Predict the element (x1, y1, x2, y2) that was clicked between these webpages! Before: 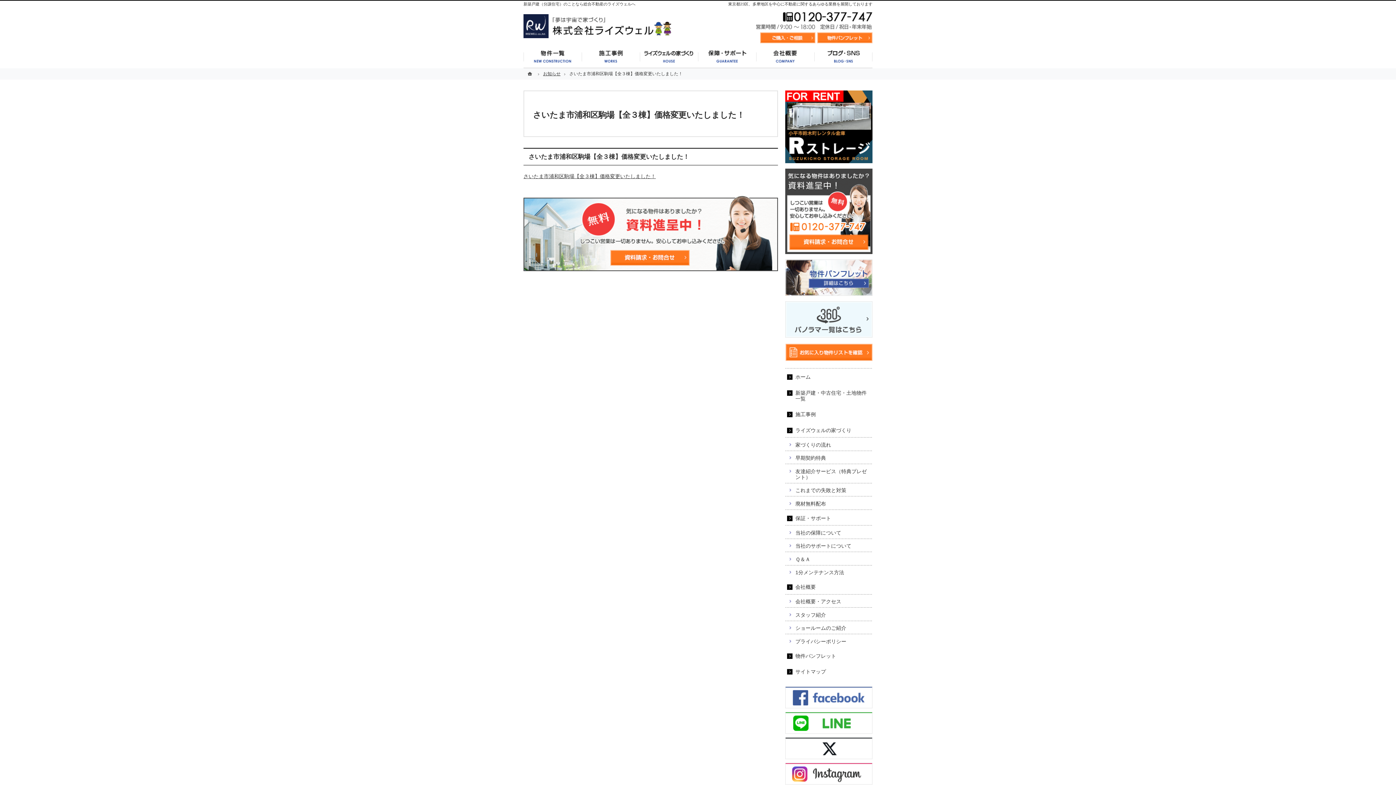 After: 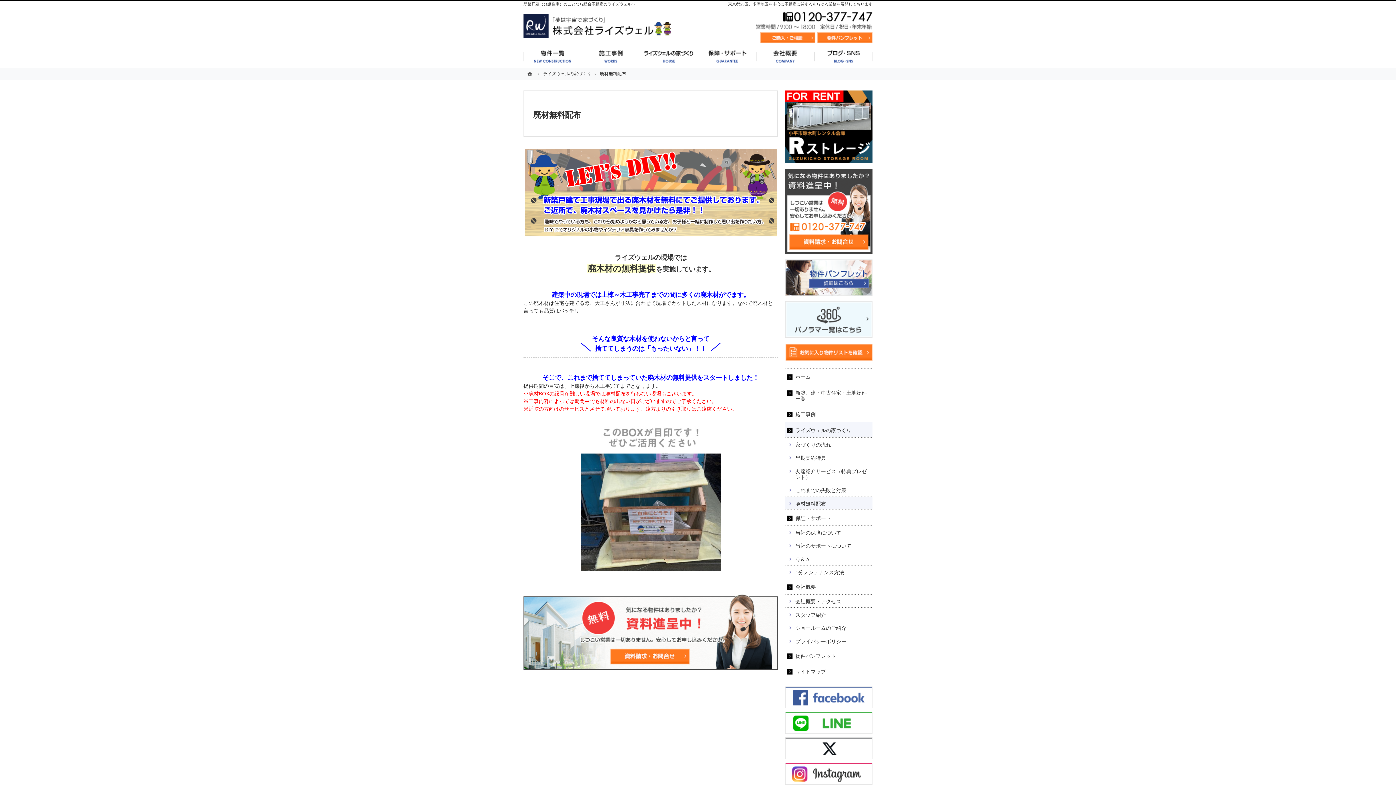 Action: bbox: (785, 496, 872, 509) label: 廃材無料配布